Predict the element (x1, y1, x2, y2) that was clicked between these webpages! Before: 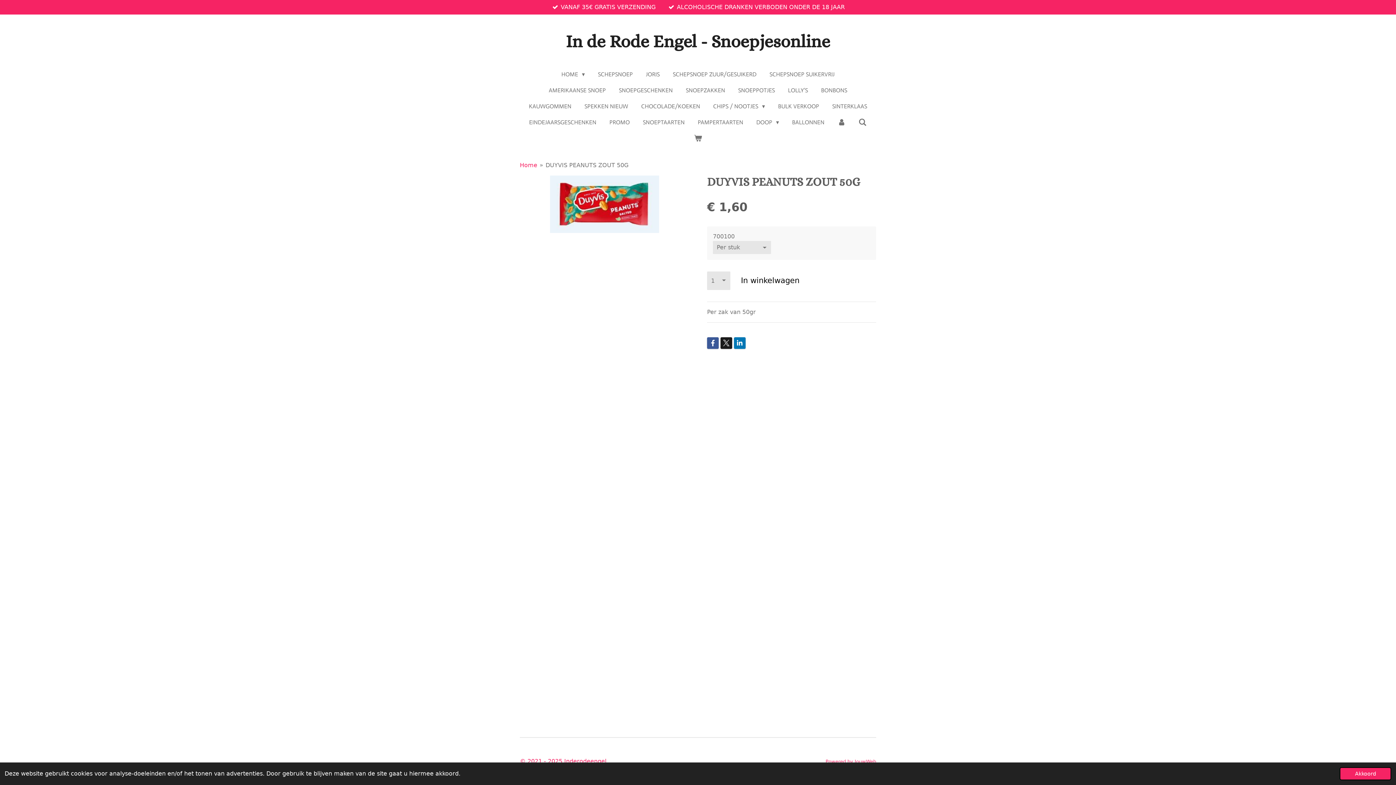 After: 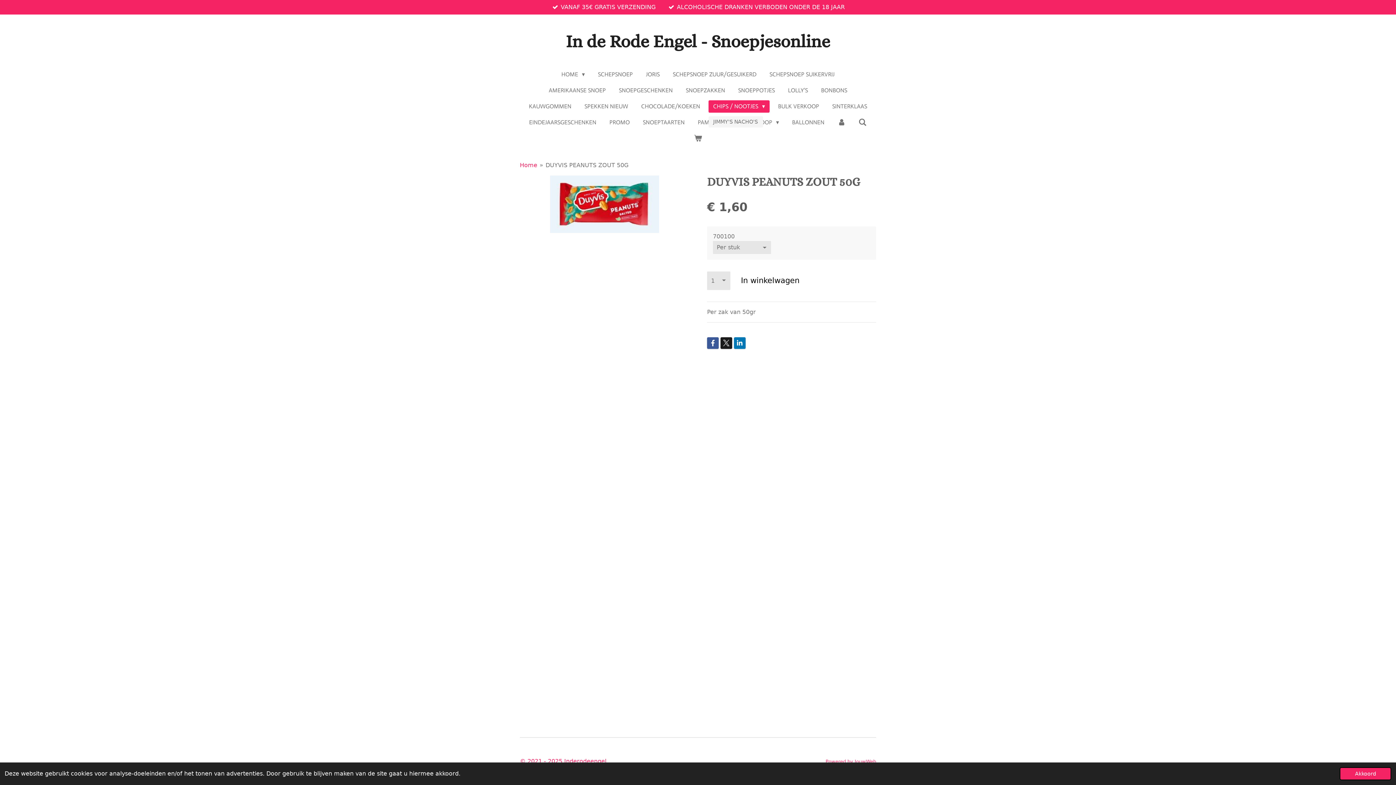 Action: label: CHIPS / NOOTJES  bbox: (708, 100, 769, 112)